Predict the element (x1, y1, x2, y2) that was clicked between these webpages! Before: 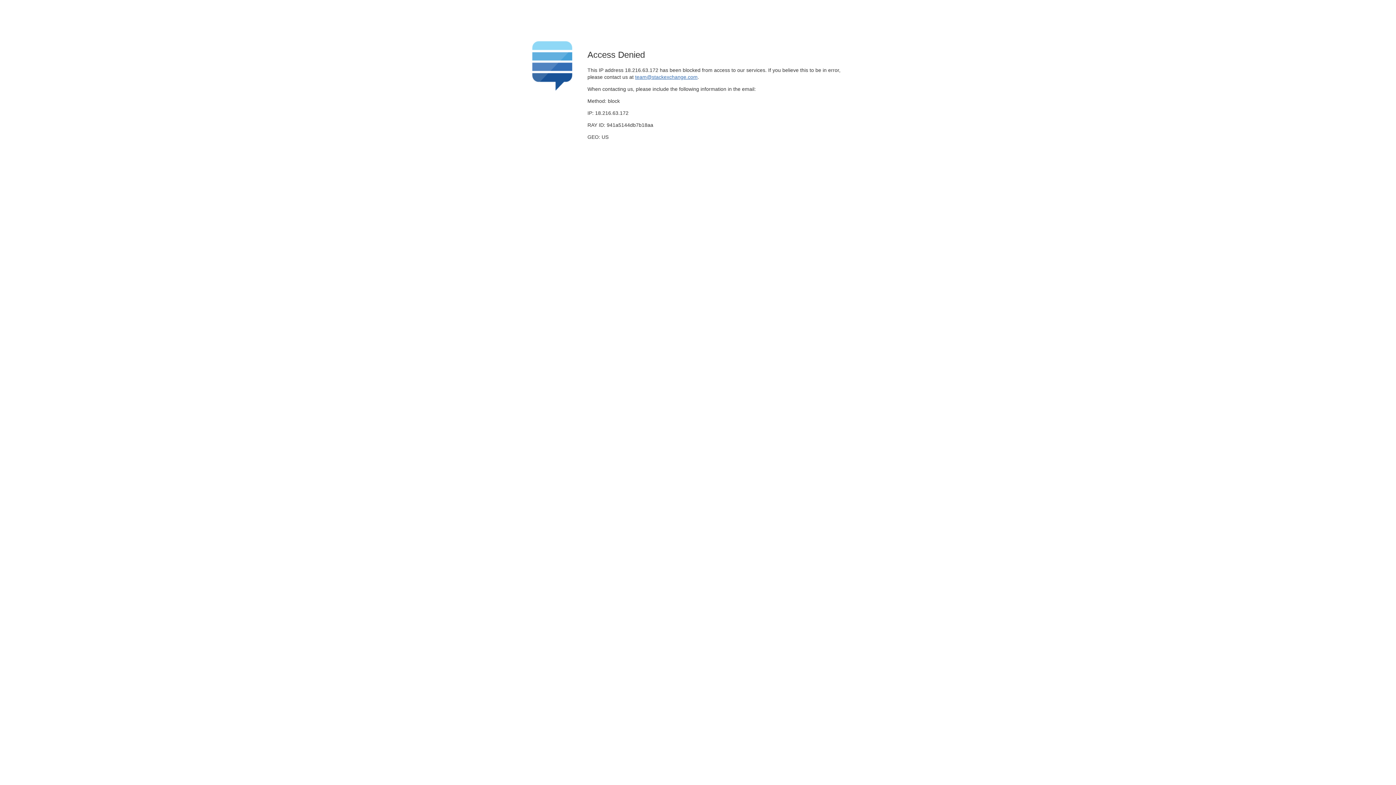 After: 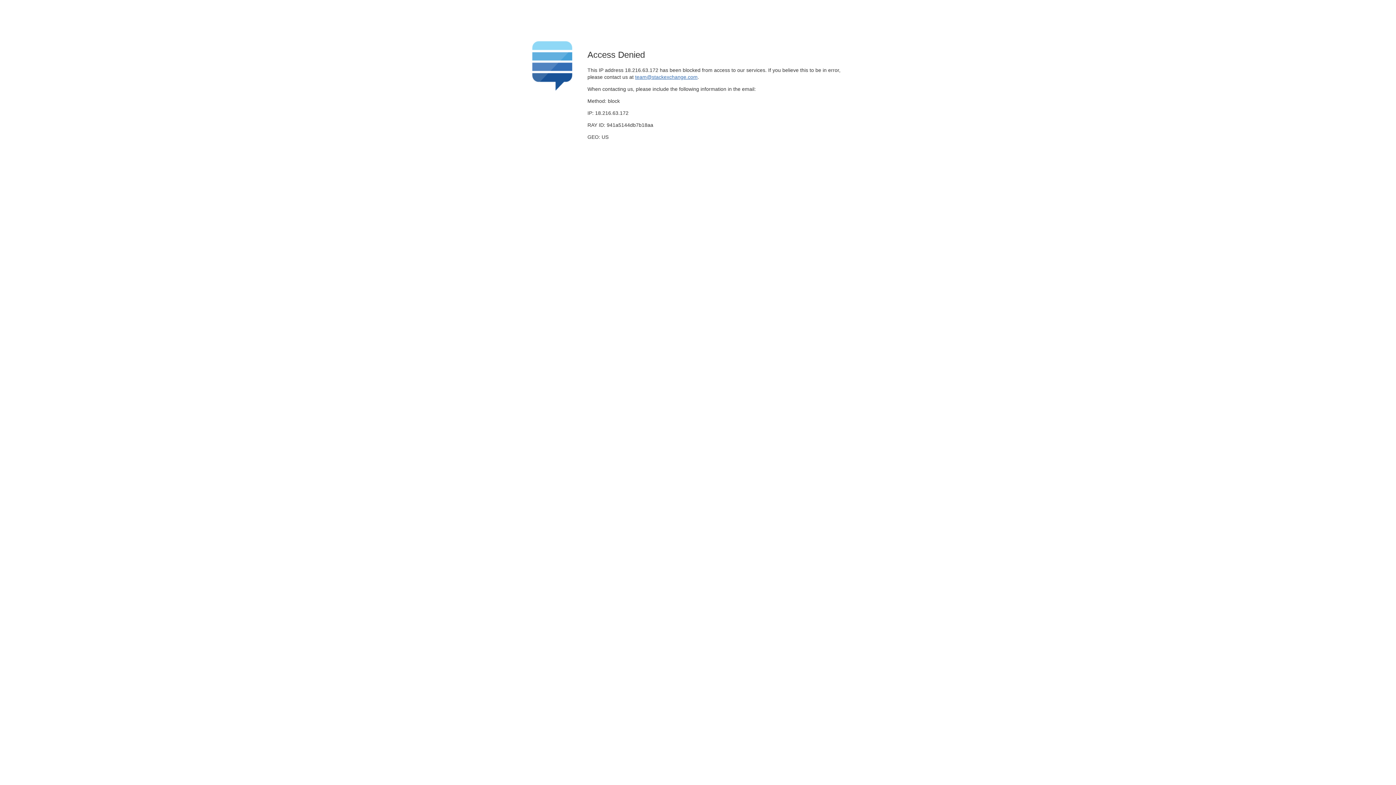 Action: label: team@stackexchange.com bbox: (635, 74, 697, 79)